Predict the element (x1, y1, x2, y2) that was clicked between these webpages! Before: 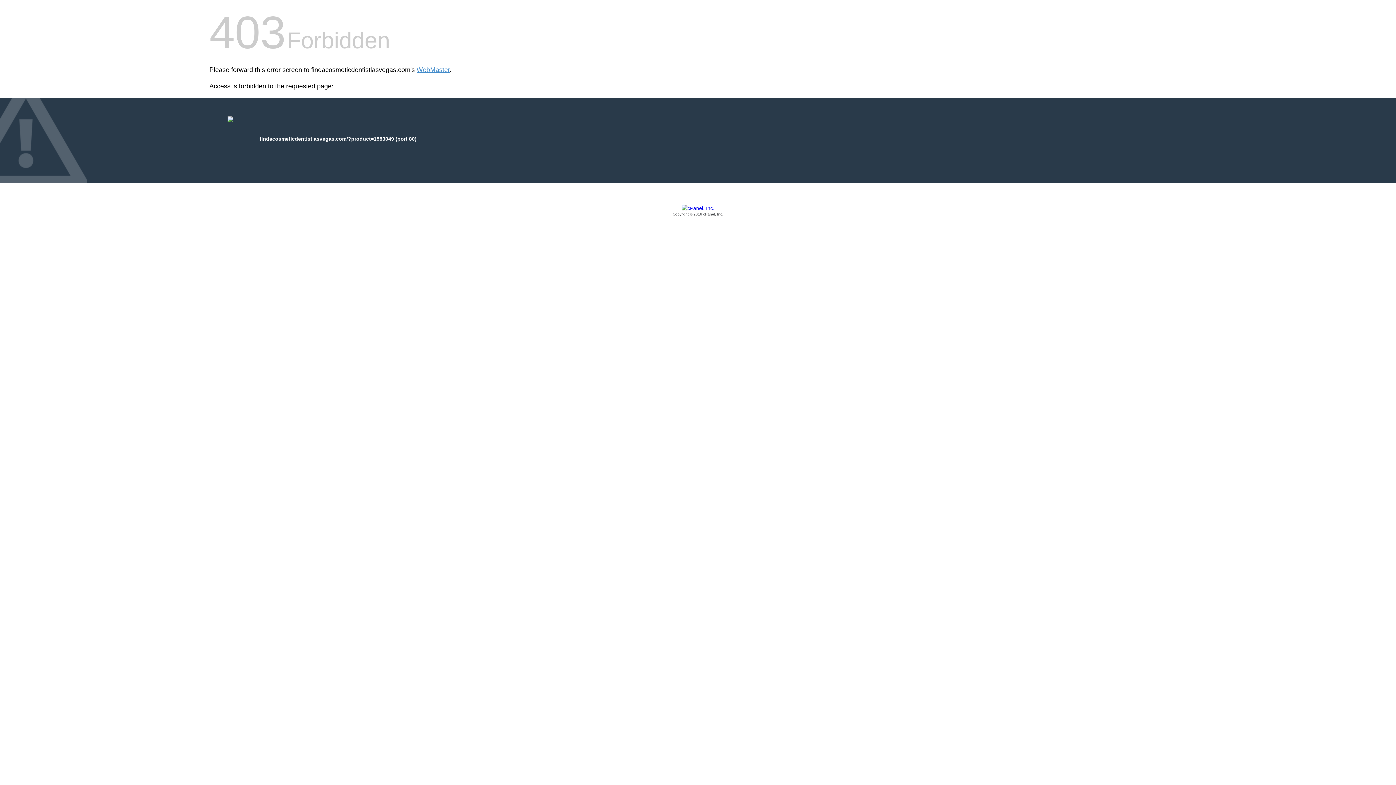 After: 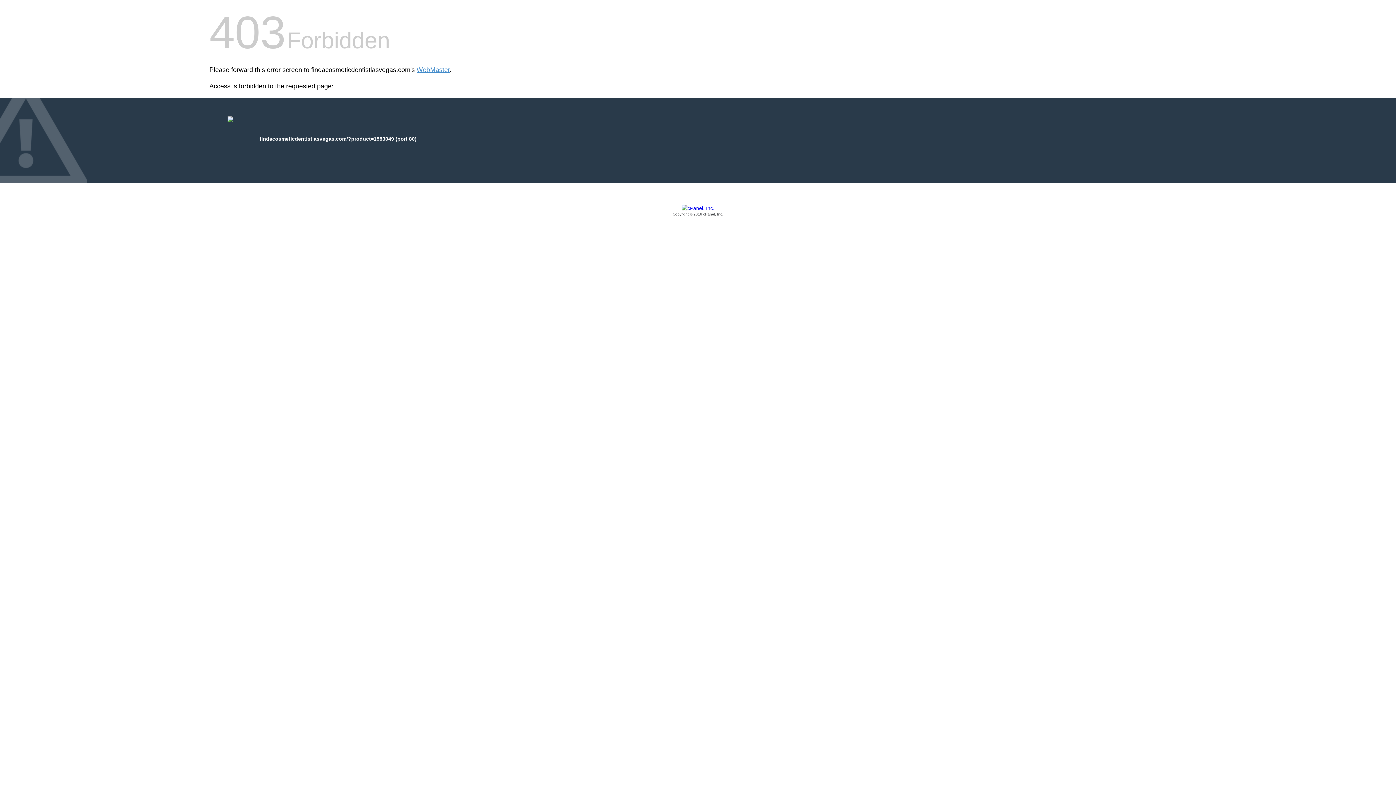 Action: label: Copyright © 2016 cPanel, Inc. bbox: (209, 205, 1186, 217)